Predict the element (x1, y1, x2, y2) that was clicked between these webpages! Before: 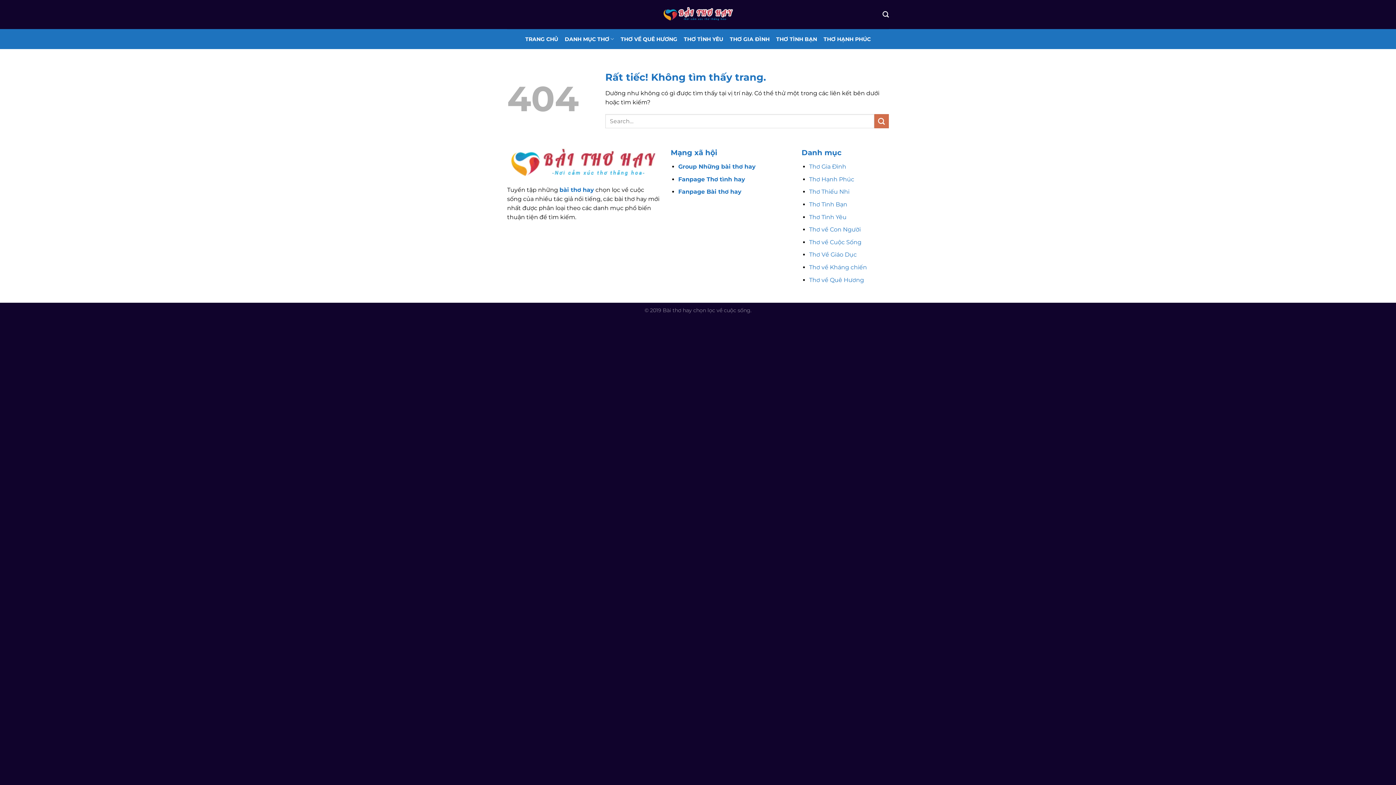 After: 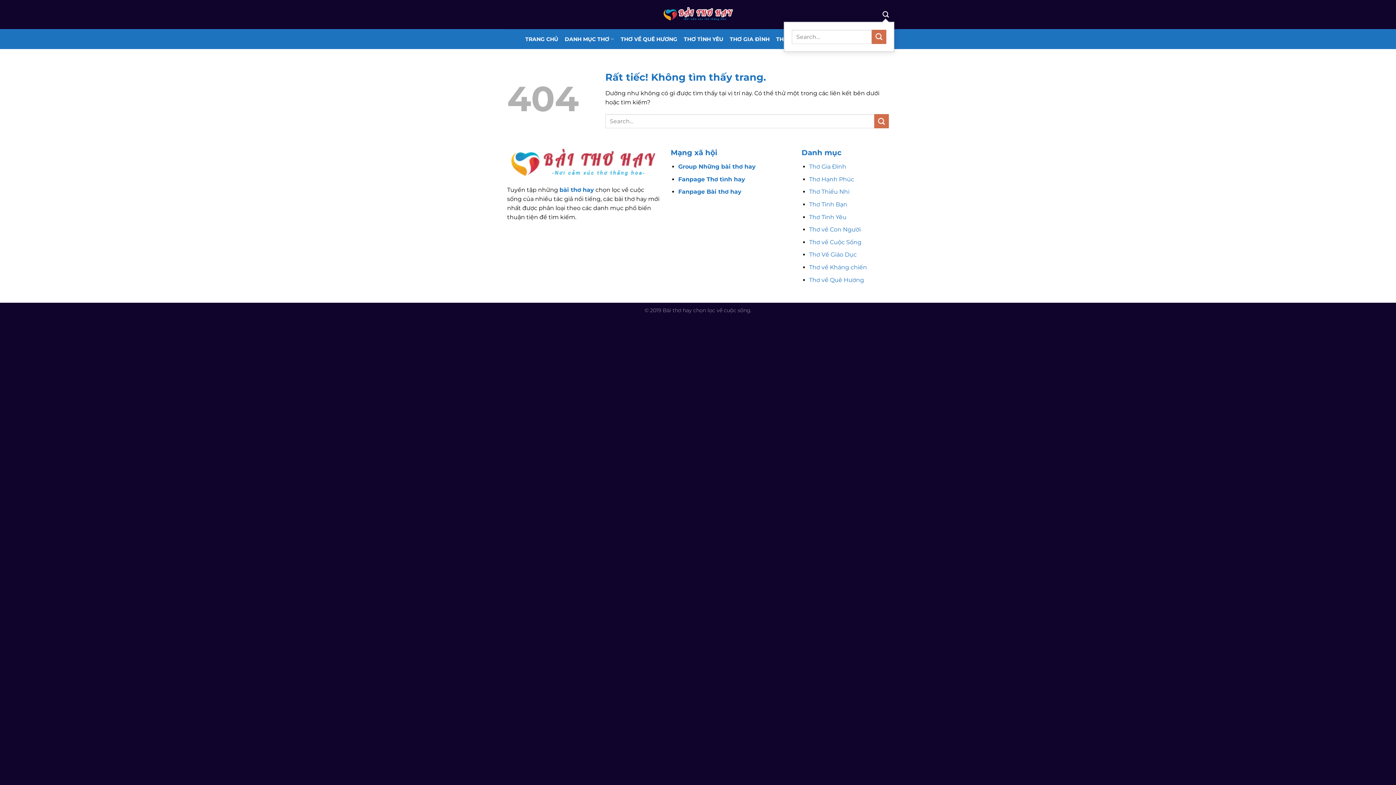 Action: bbox: (882, 7, 889, 21) label: Search